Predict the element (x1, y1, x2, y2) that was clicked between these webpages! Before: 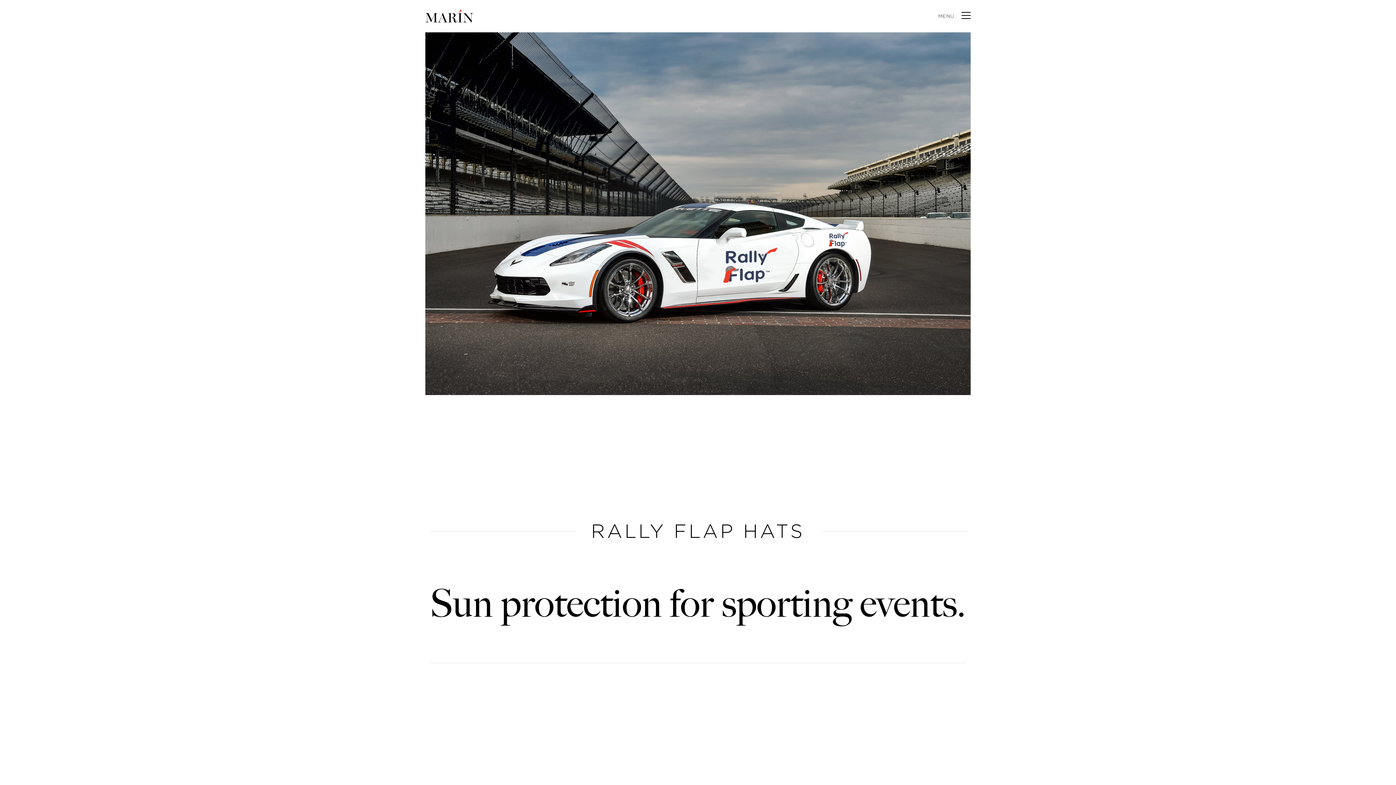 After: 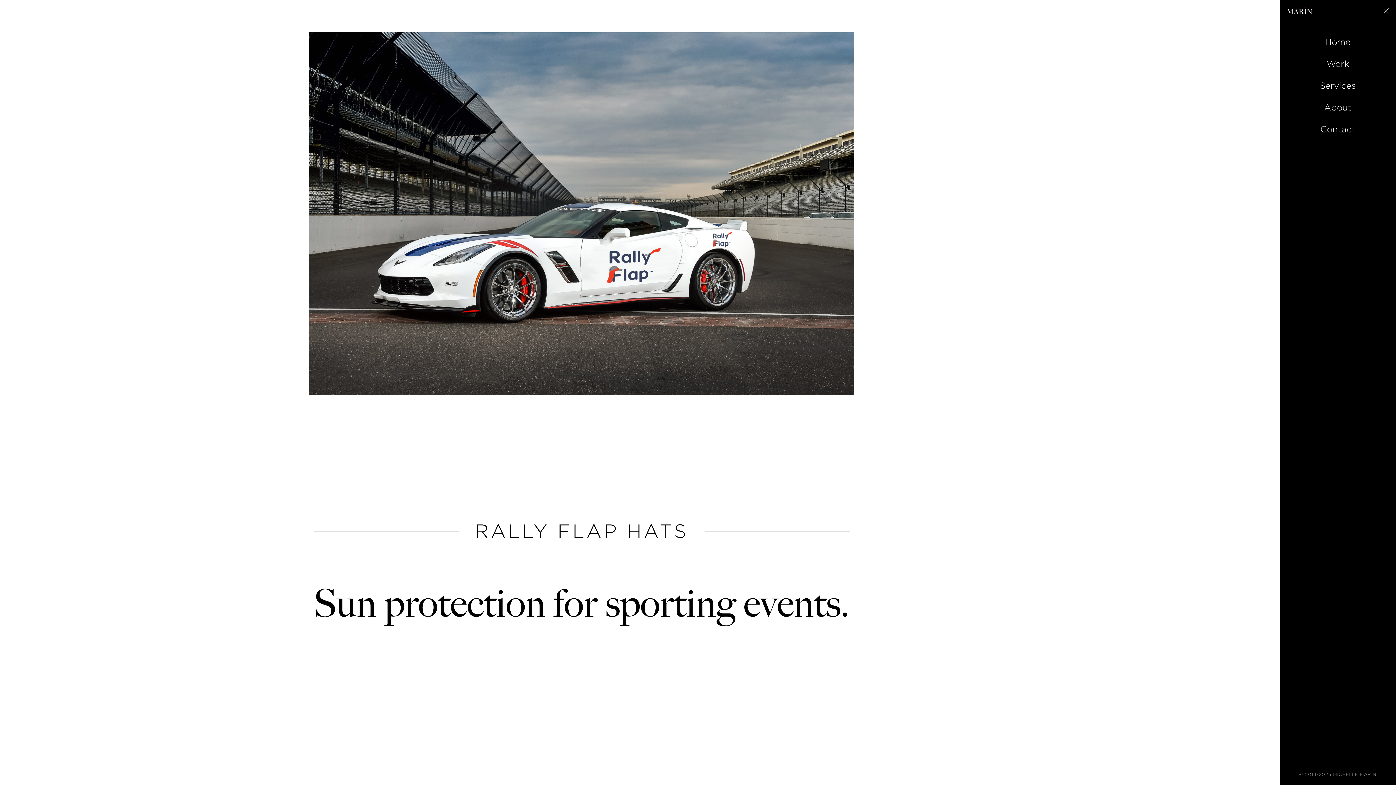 Action: bbox: (938, 13, 970, 20) label: MENU